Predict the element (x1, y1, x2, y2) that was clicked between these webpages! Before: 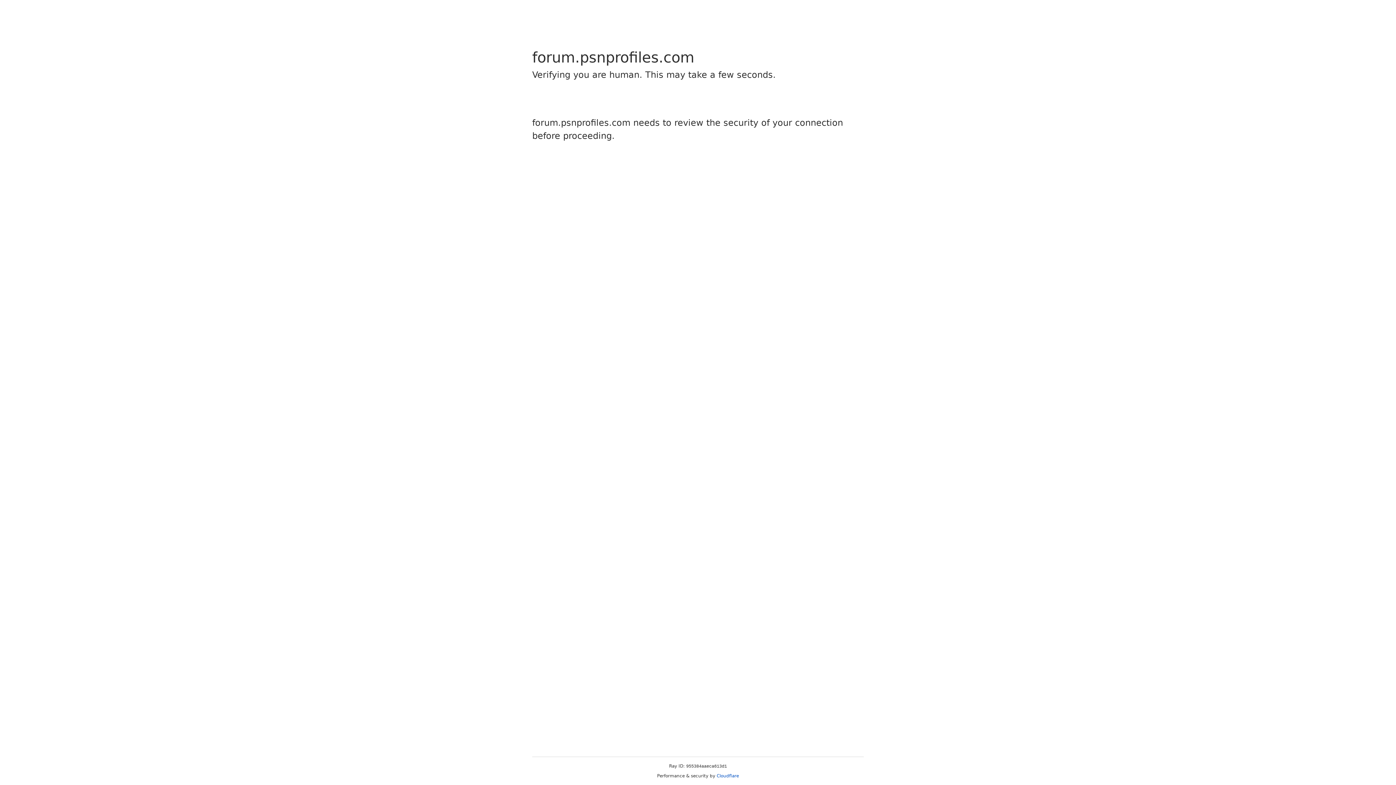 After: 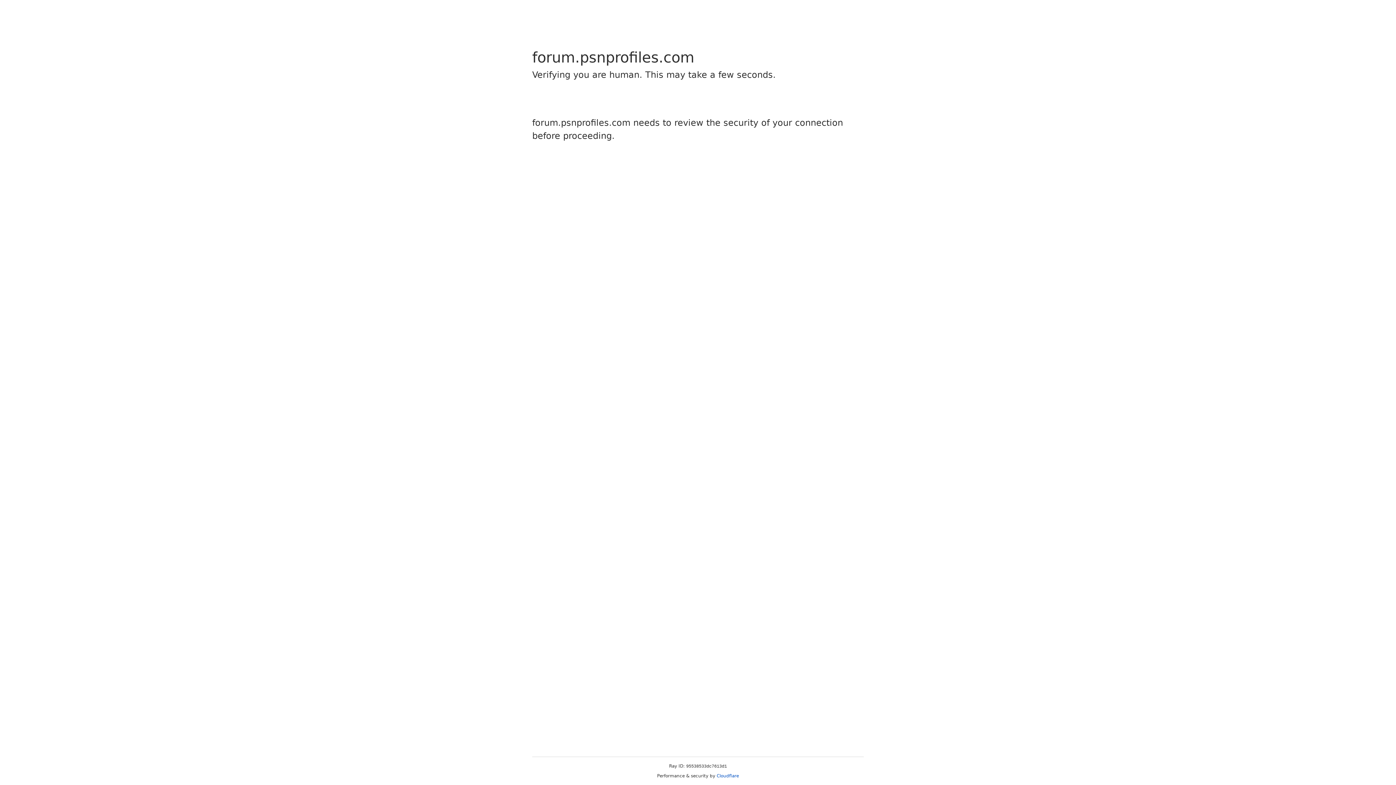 Action: label: Cloudflare bbox: (716, 773, 739, 778)